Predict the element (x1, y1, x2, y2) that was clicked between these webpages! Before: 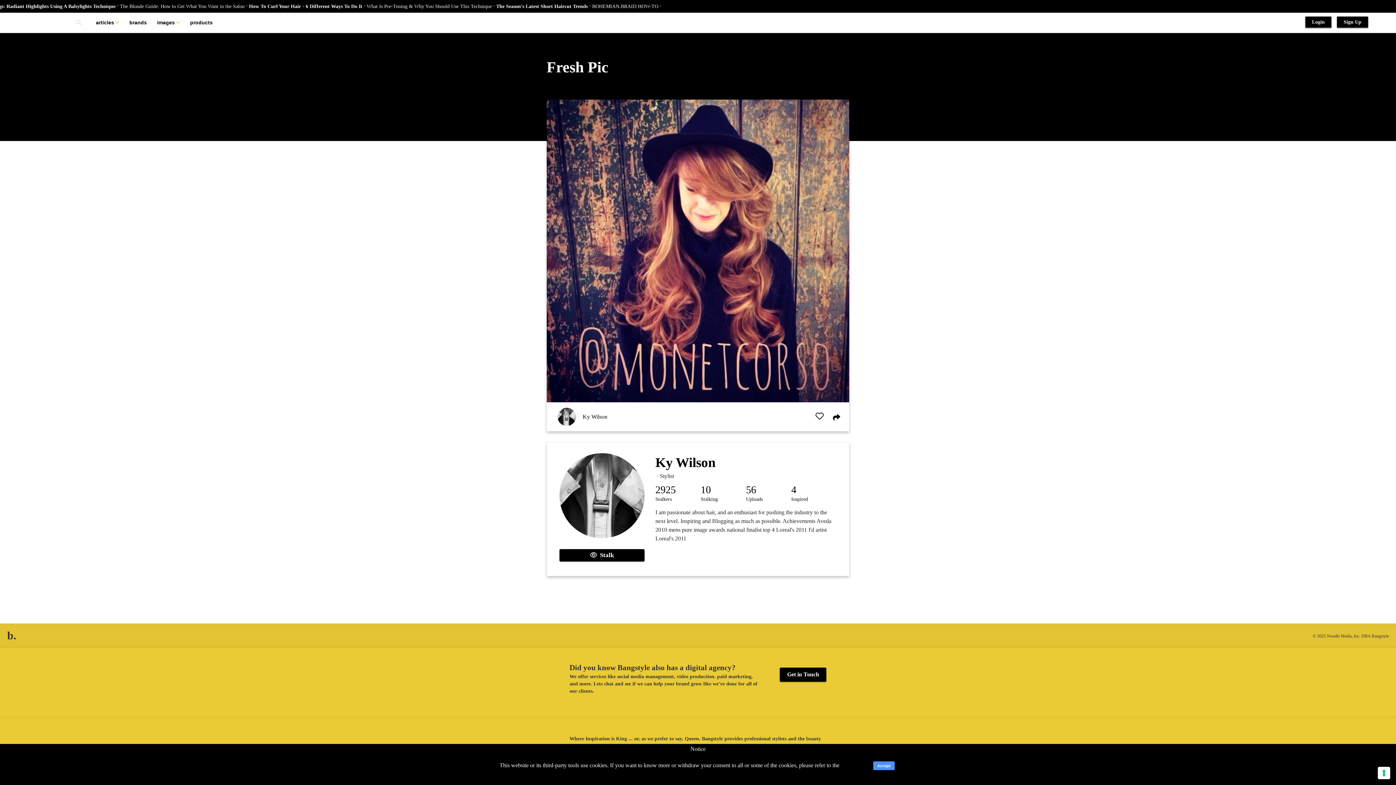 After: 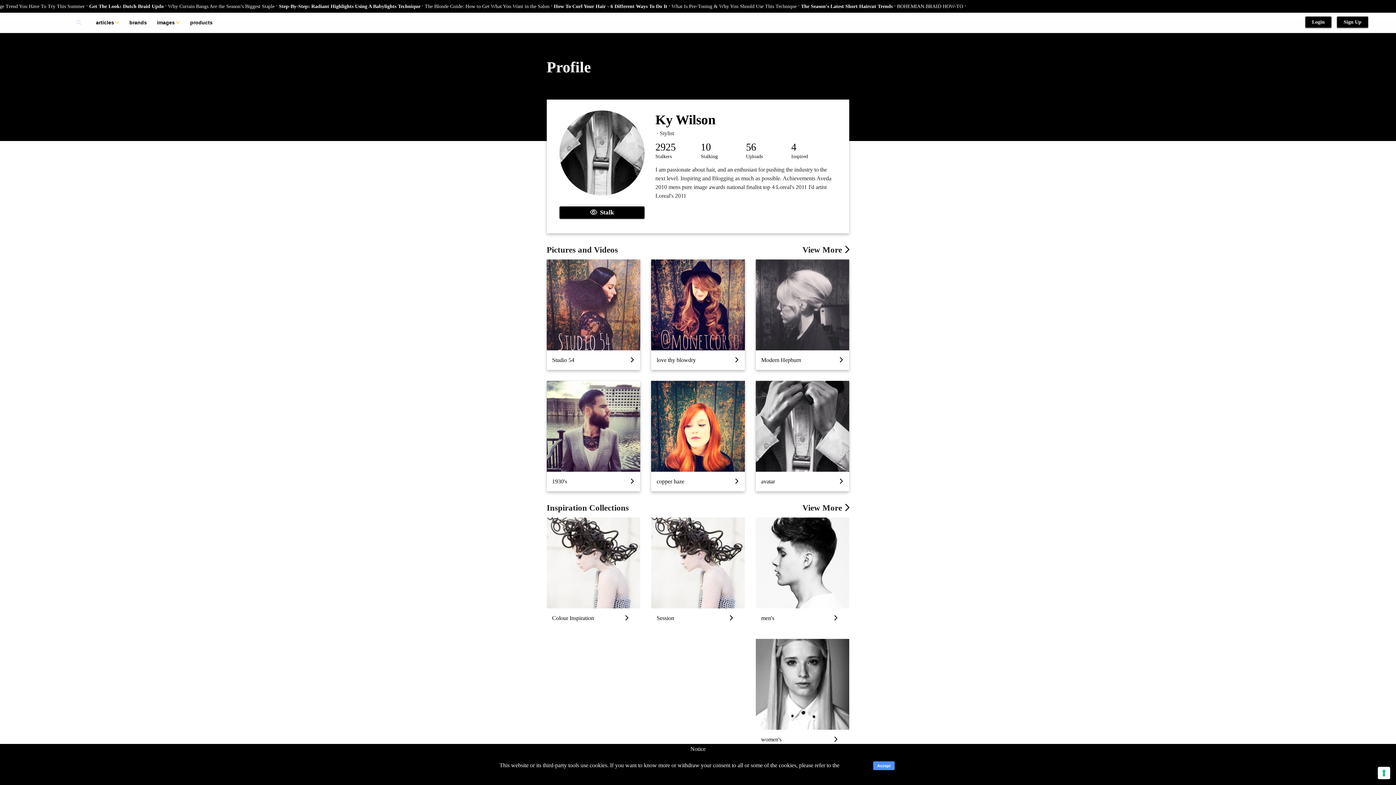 Action: bbox: (559, 495, 644, 501)